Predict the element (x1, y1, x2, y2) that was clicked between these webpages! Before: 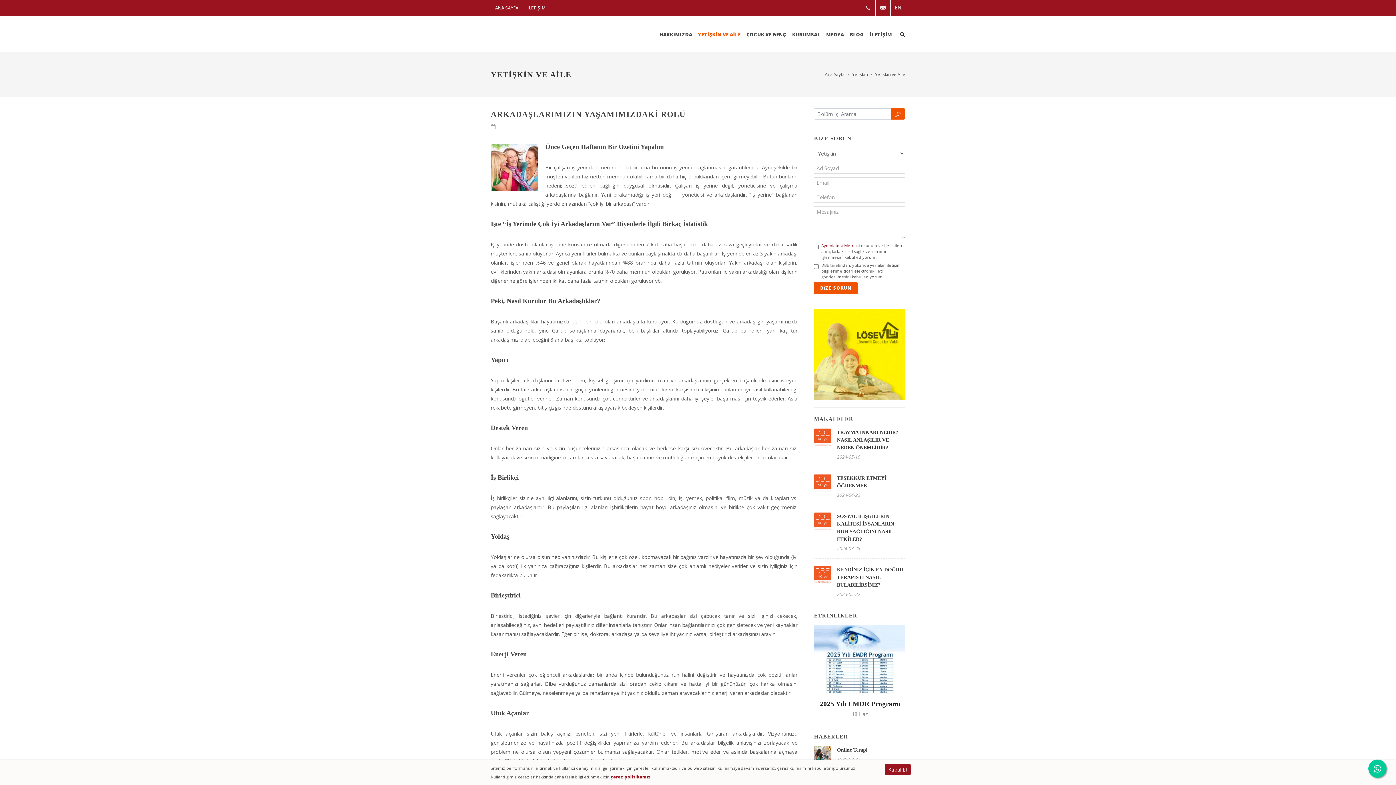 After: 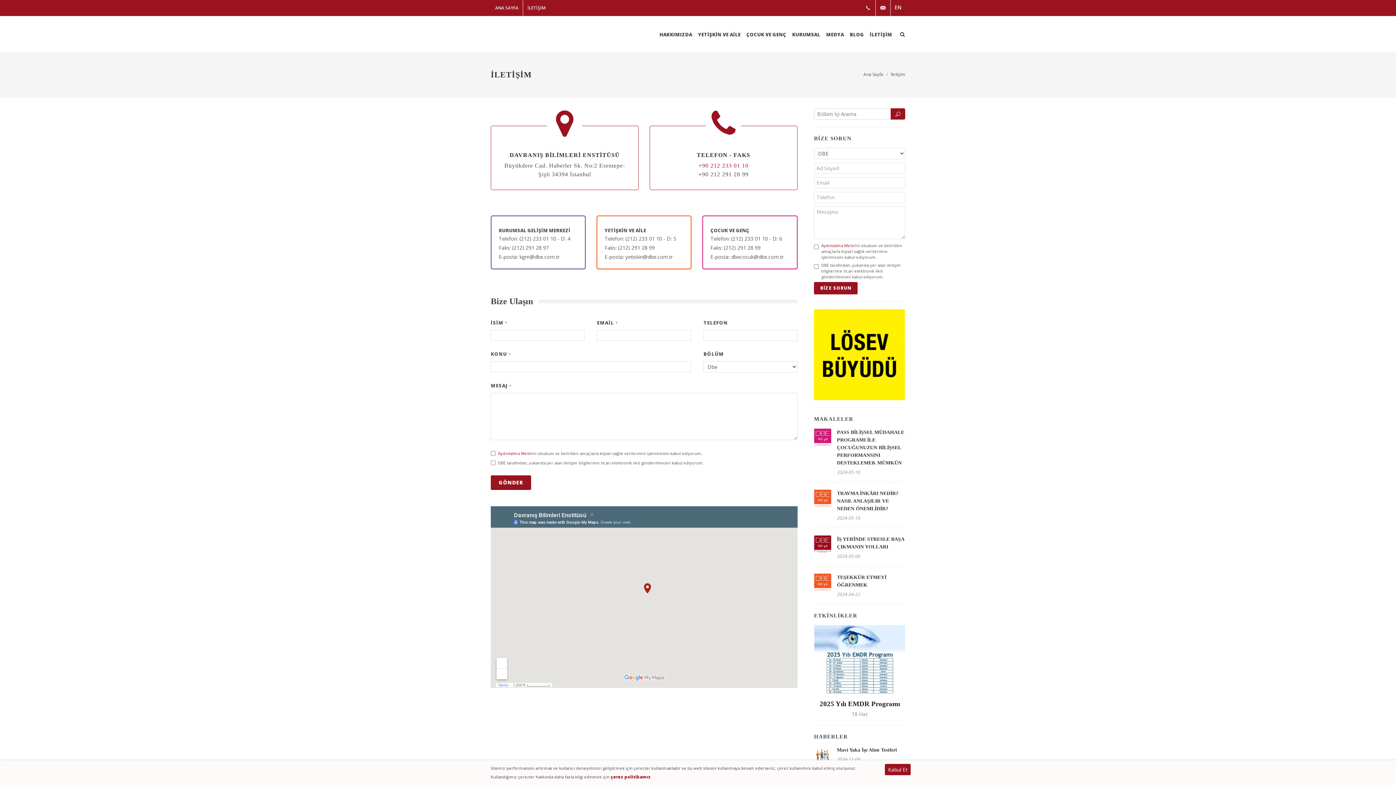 Action: label: İLETİŞİM bbox: (523, 0, 549, 16)